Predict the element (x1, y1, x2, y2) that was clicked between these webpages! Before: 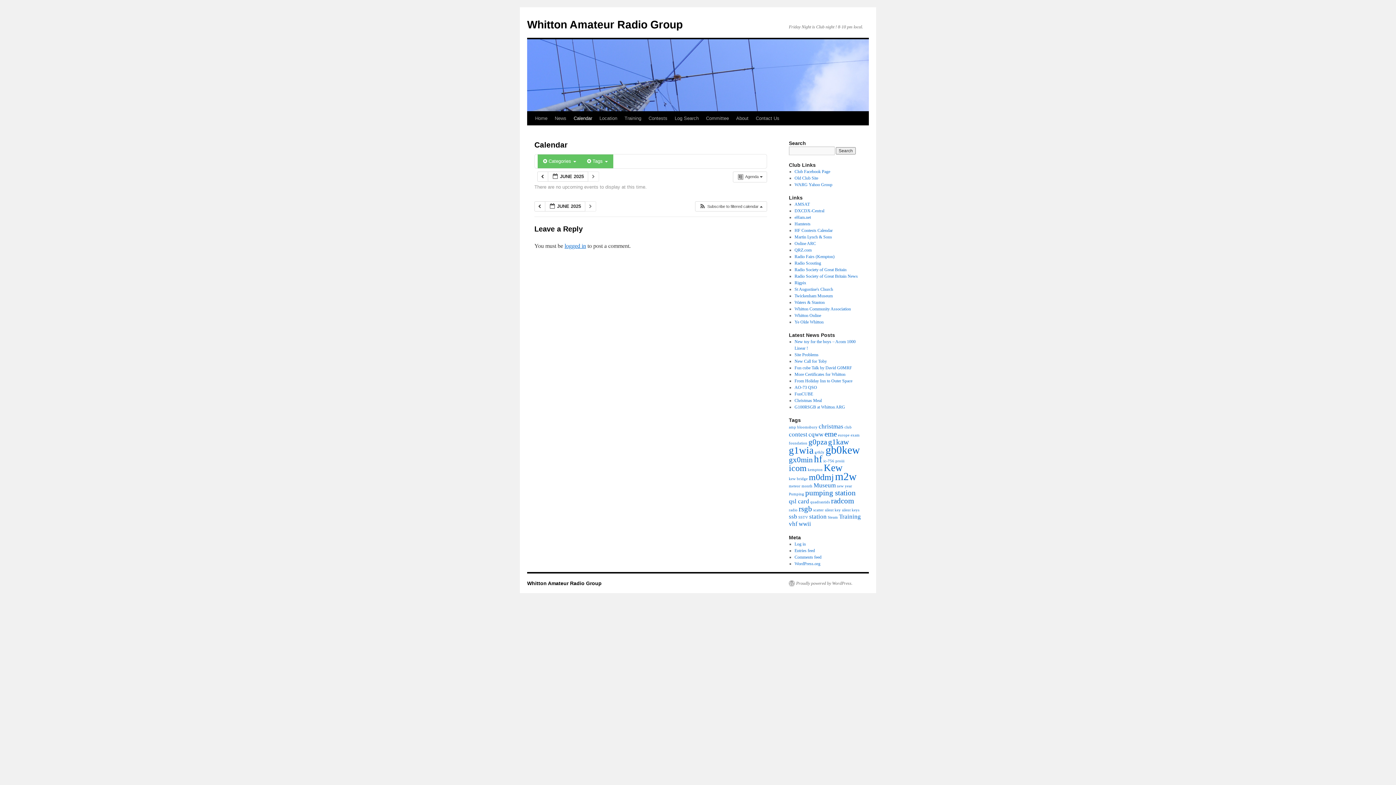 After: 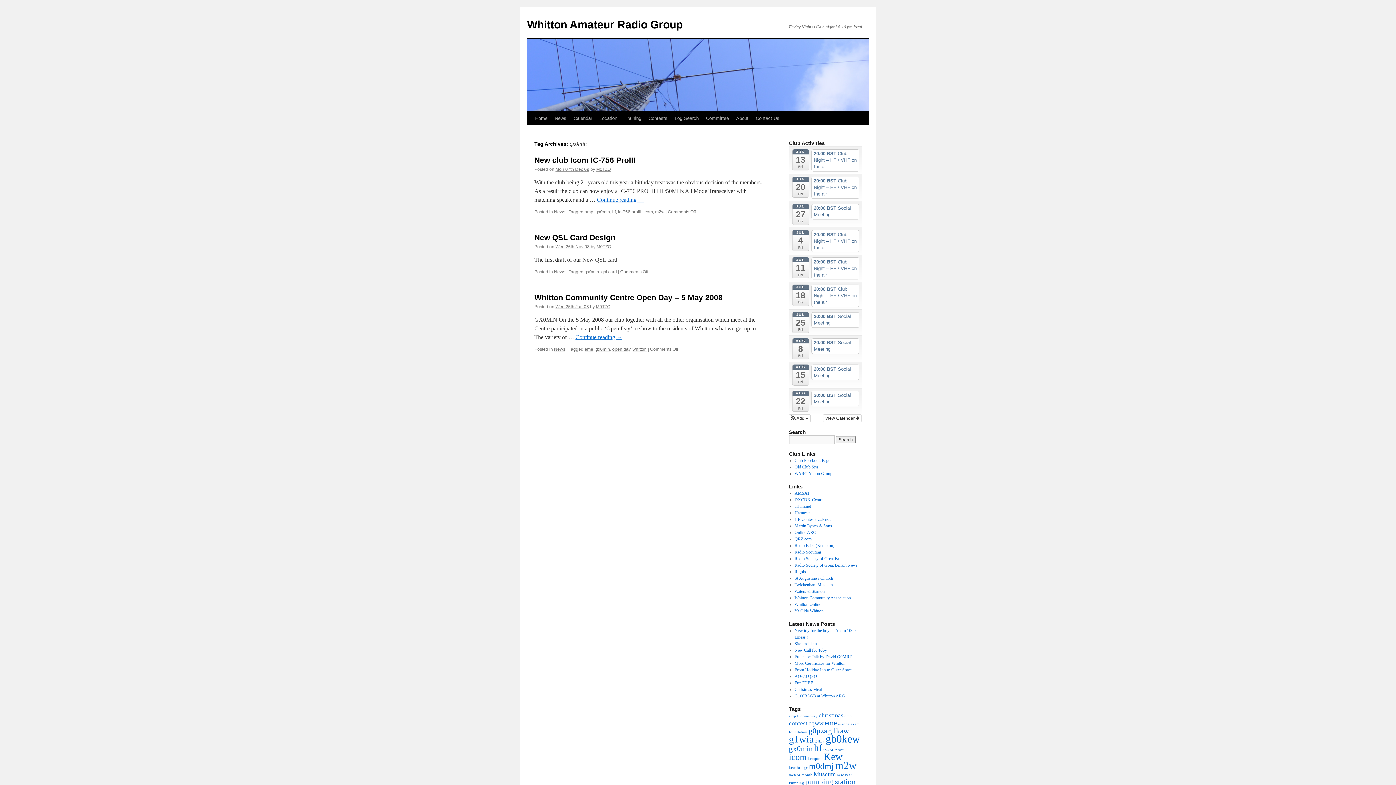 Action: label: gx0min (3 items) bbox: (789, 455, 813, 464)